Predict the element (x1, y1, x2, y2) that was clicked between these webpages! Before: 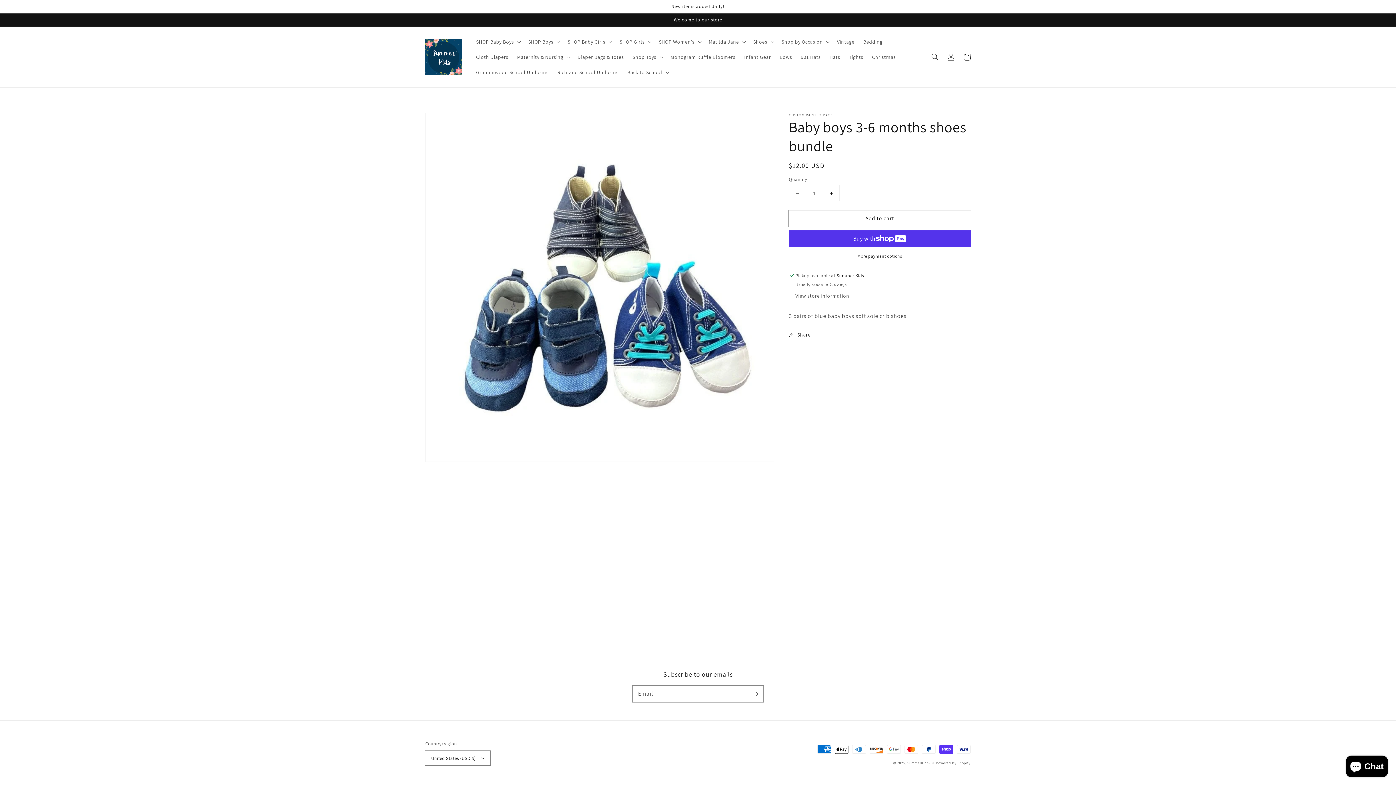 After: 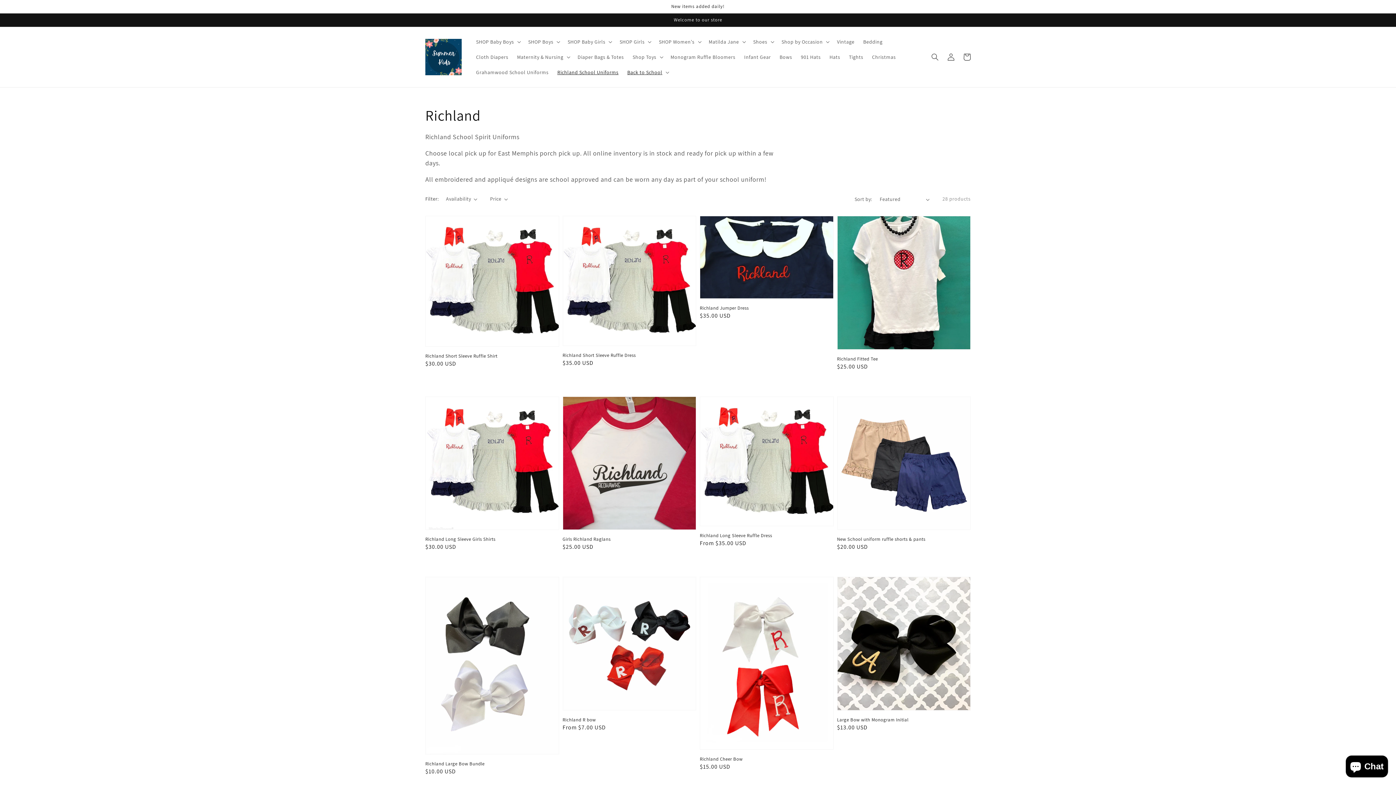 Action: label: Richland School Uniforms bbox: (553, 64, 623, 80)